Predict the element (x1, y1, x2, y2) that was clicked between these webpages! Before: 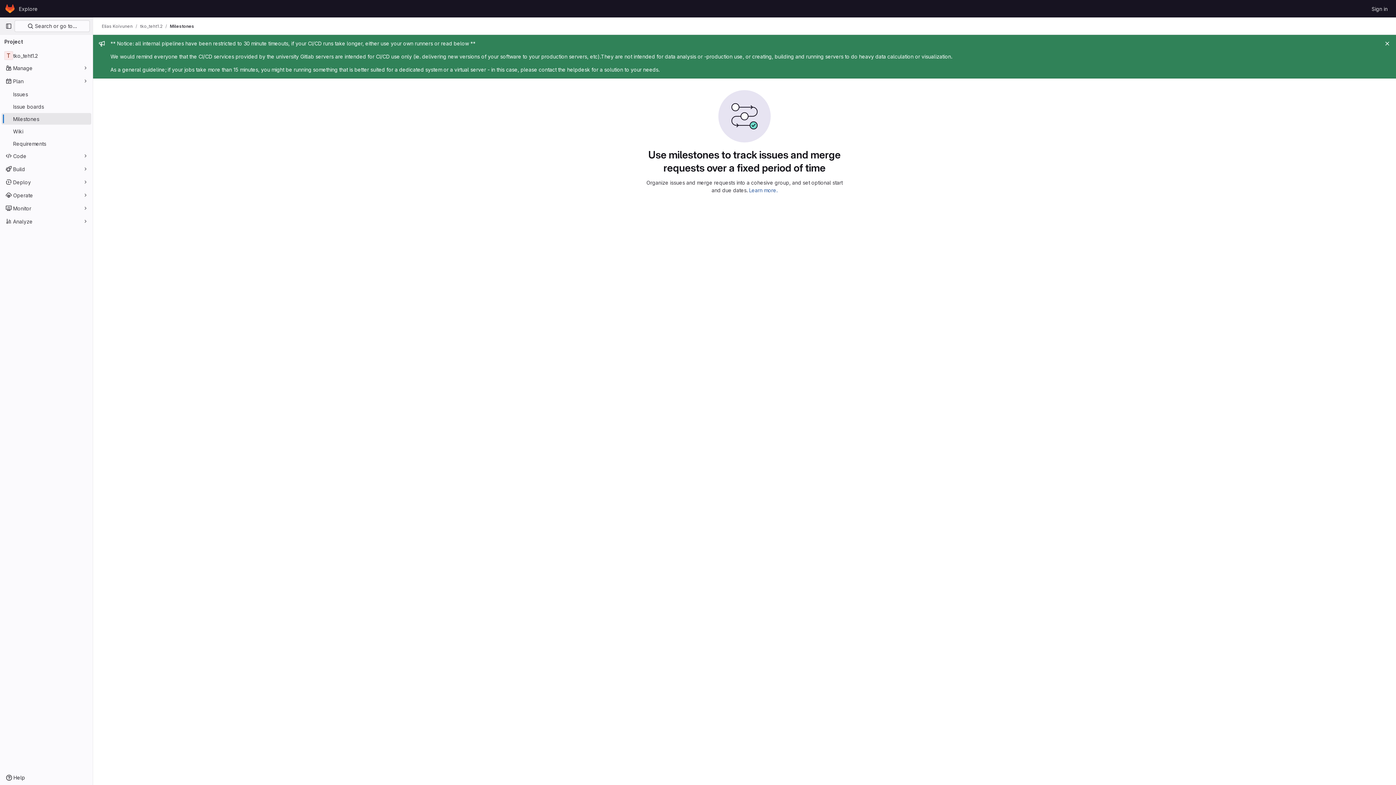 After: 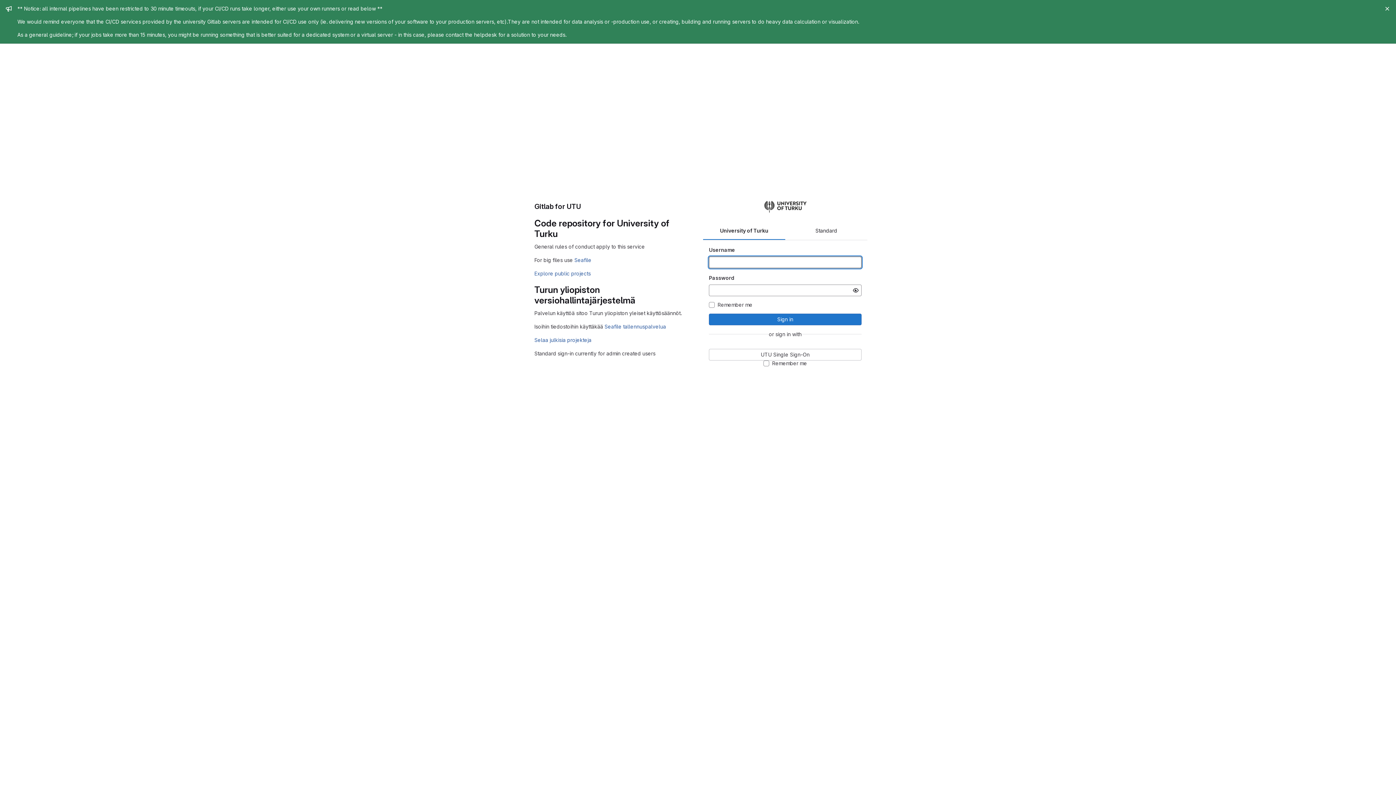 Action: label: Homepage bbox: (4, 2, 16, 14)